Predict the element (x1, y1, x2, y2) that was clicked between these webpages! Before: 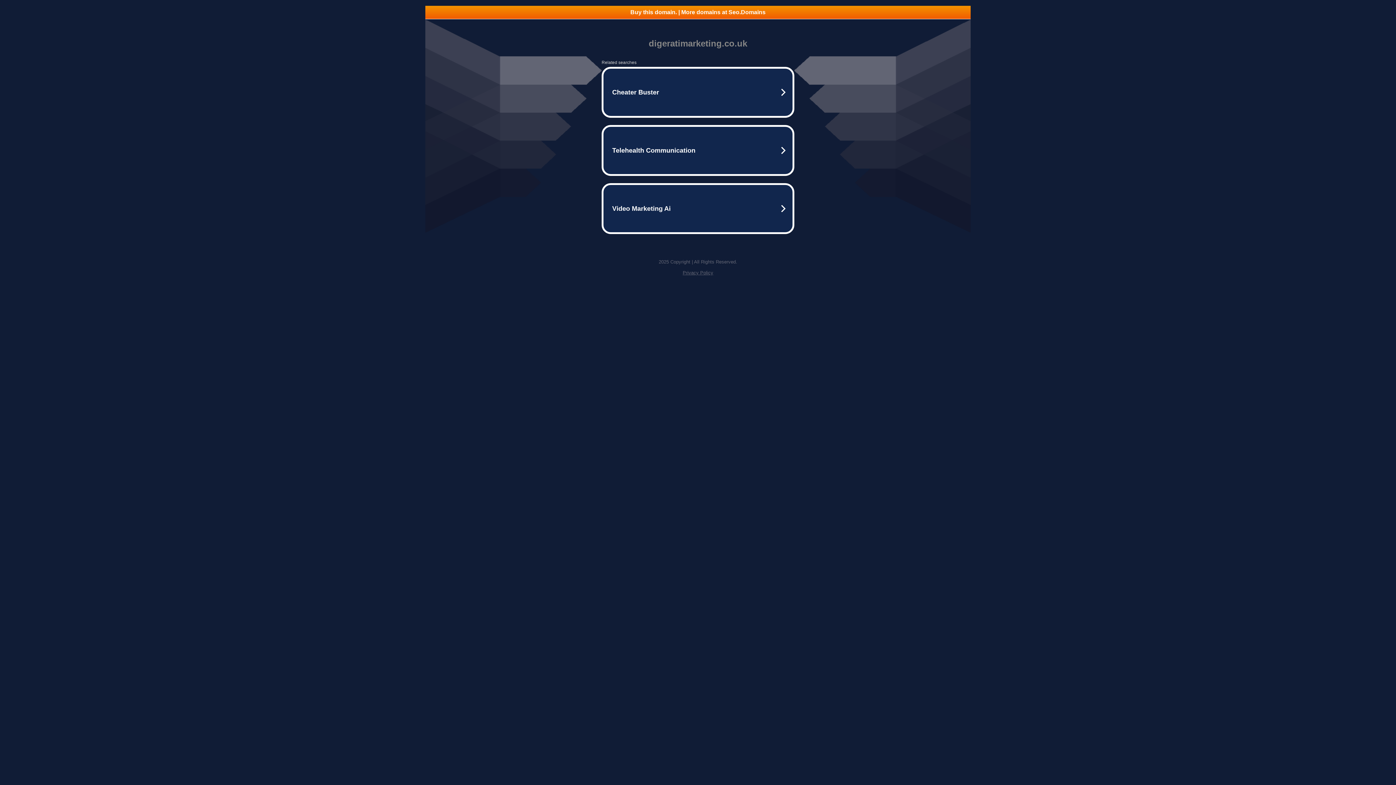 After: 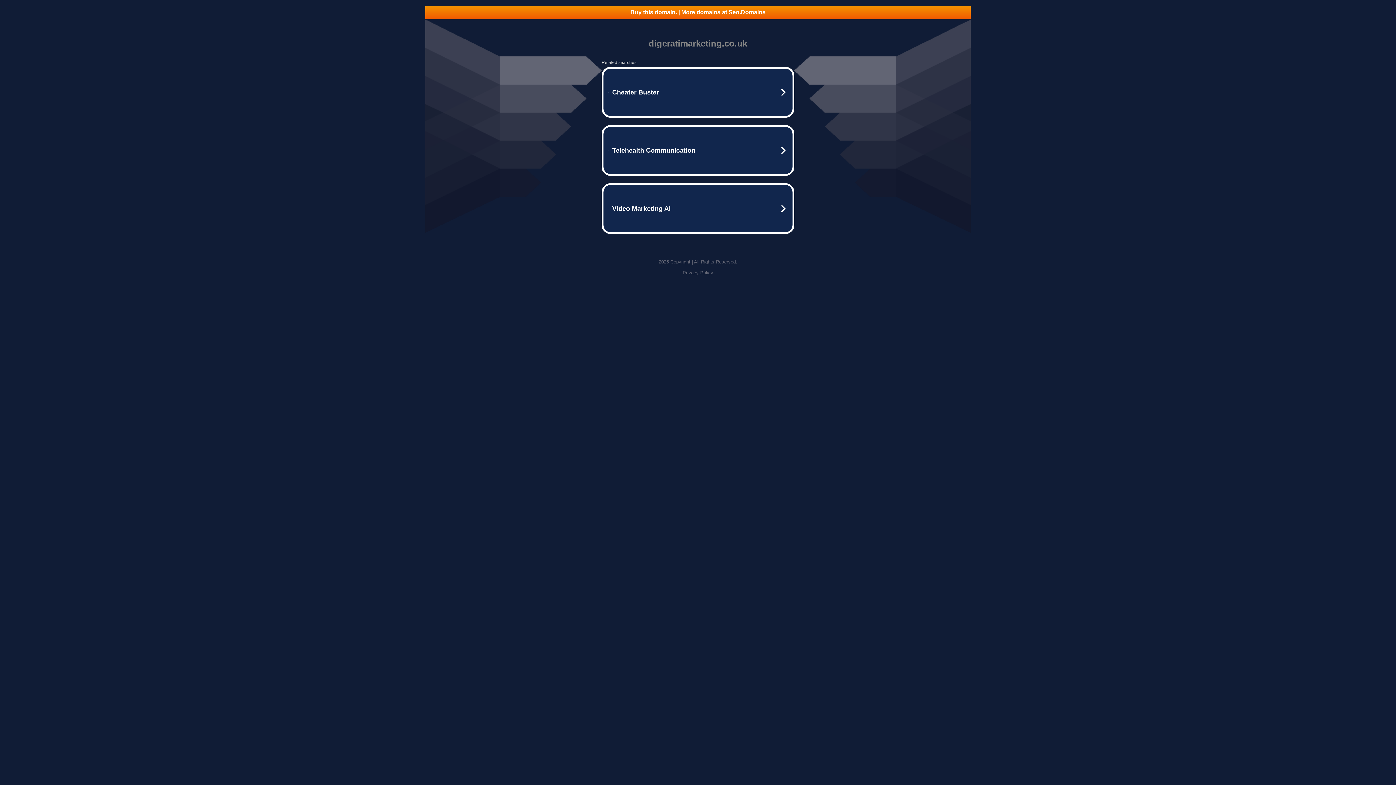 Action: label: Privacy Policy bbox: (682, 270, 713, 275)